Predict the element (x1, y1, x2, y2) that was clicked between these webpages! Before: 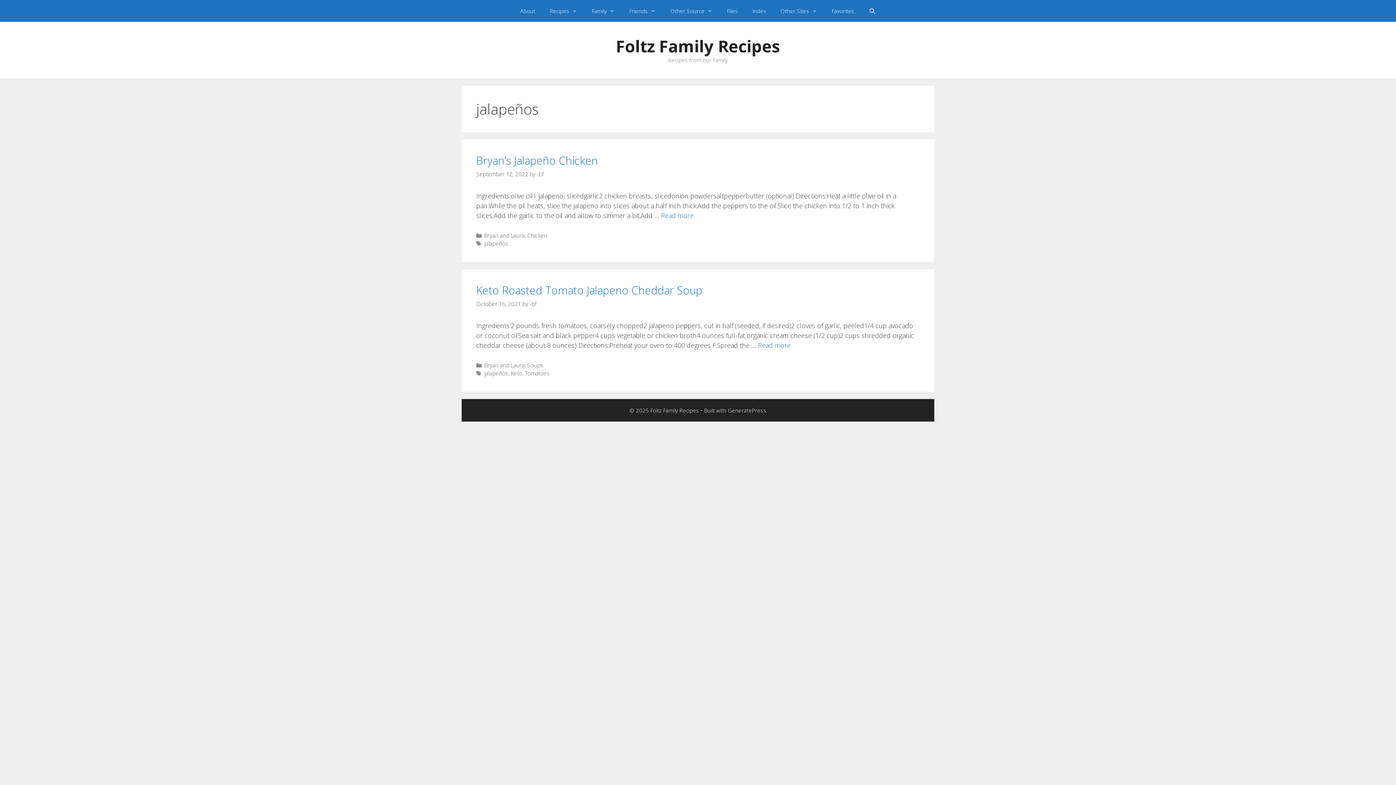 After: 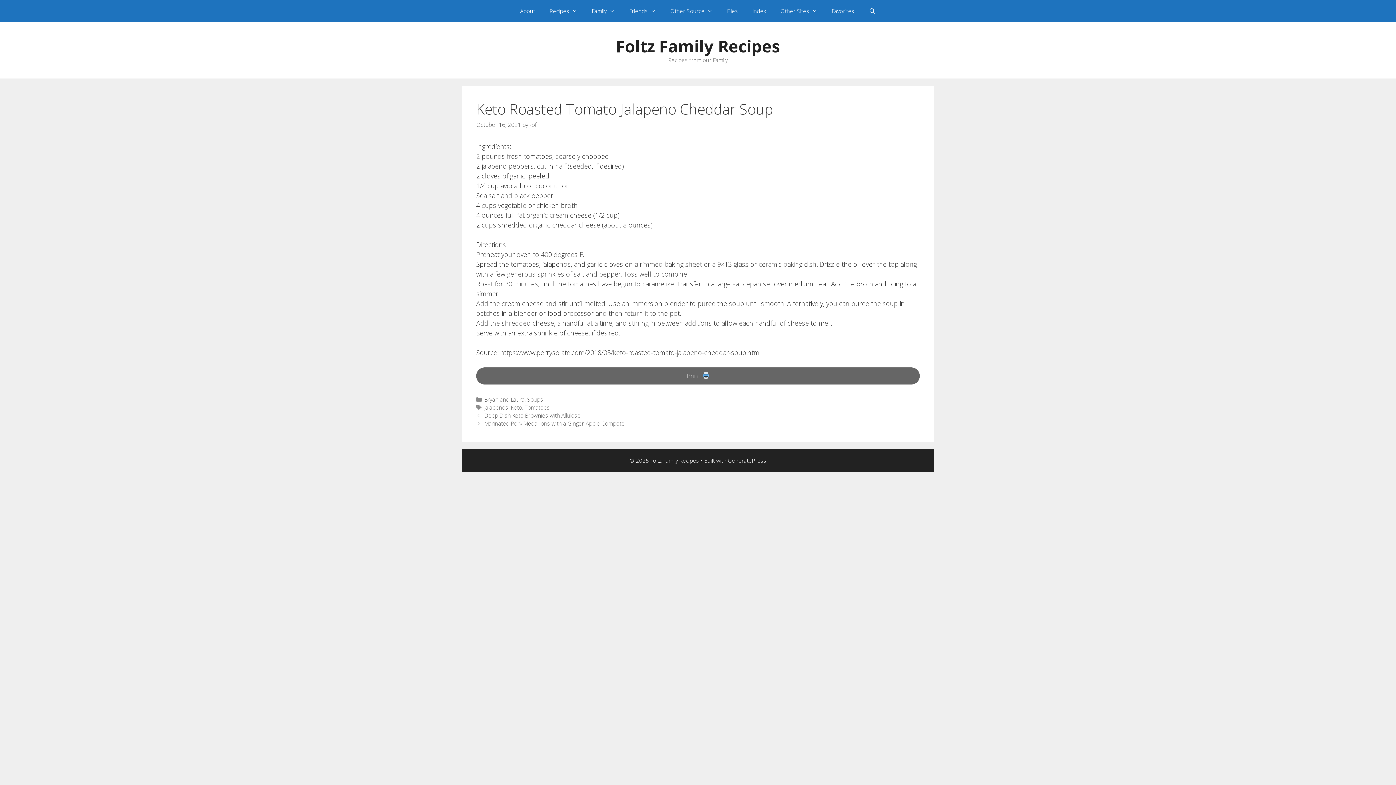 Action: label: Keto Roasted Tomato Jalapeno Cheddar Soup bbox: (476, 282, 702, 297)